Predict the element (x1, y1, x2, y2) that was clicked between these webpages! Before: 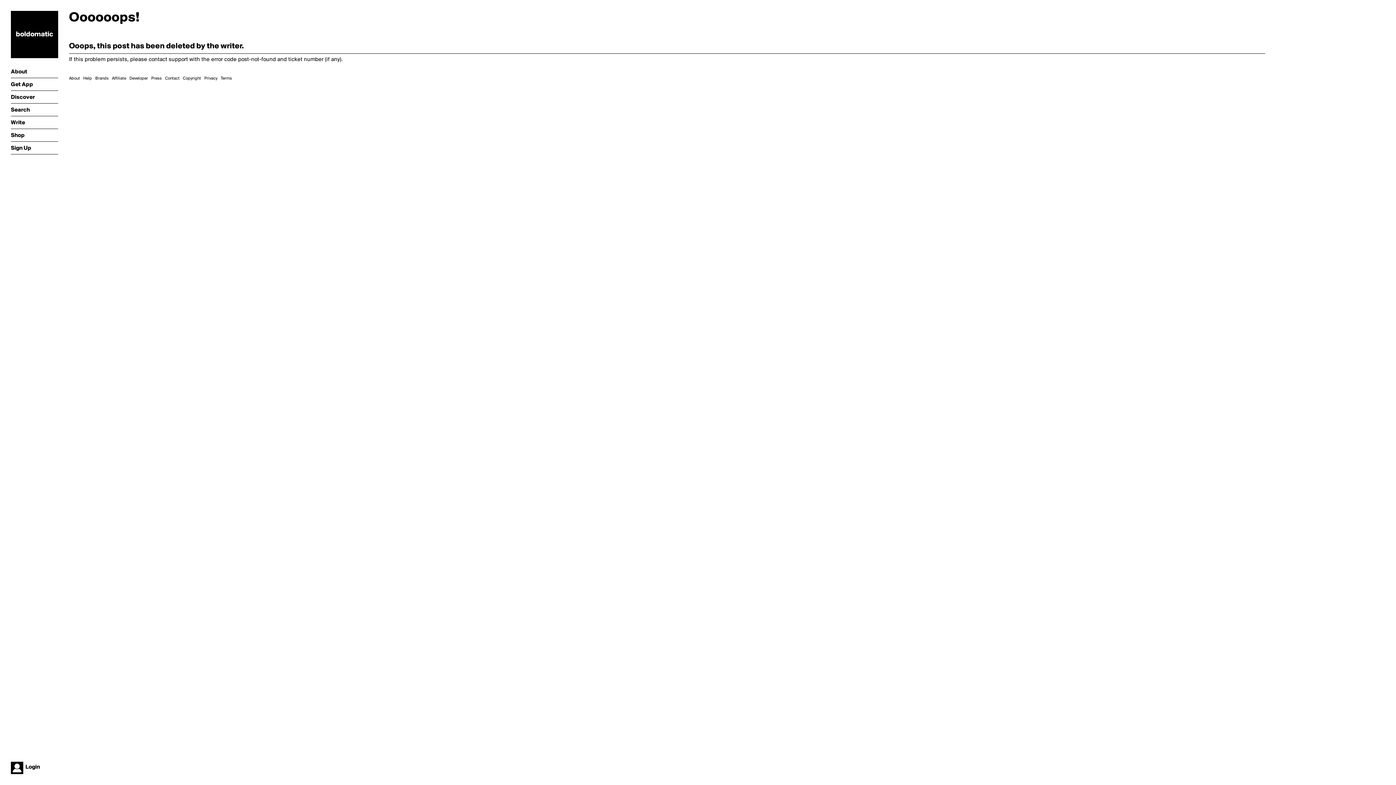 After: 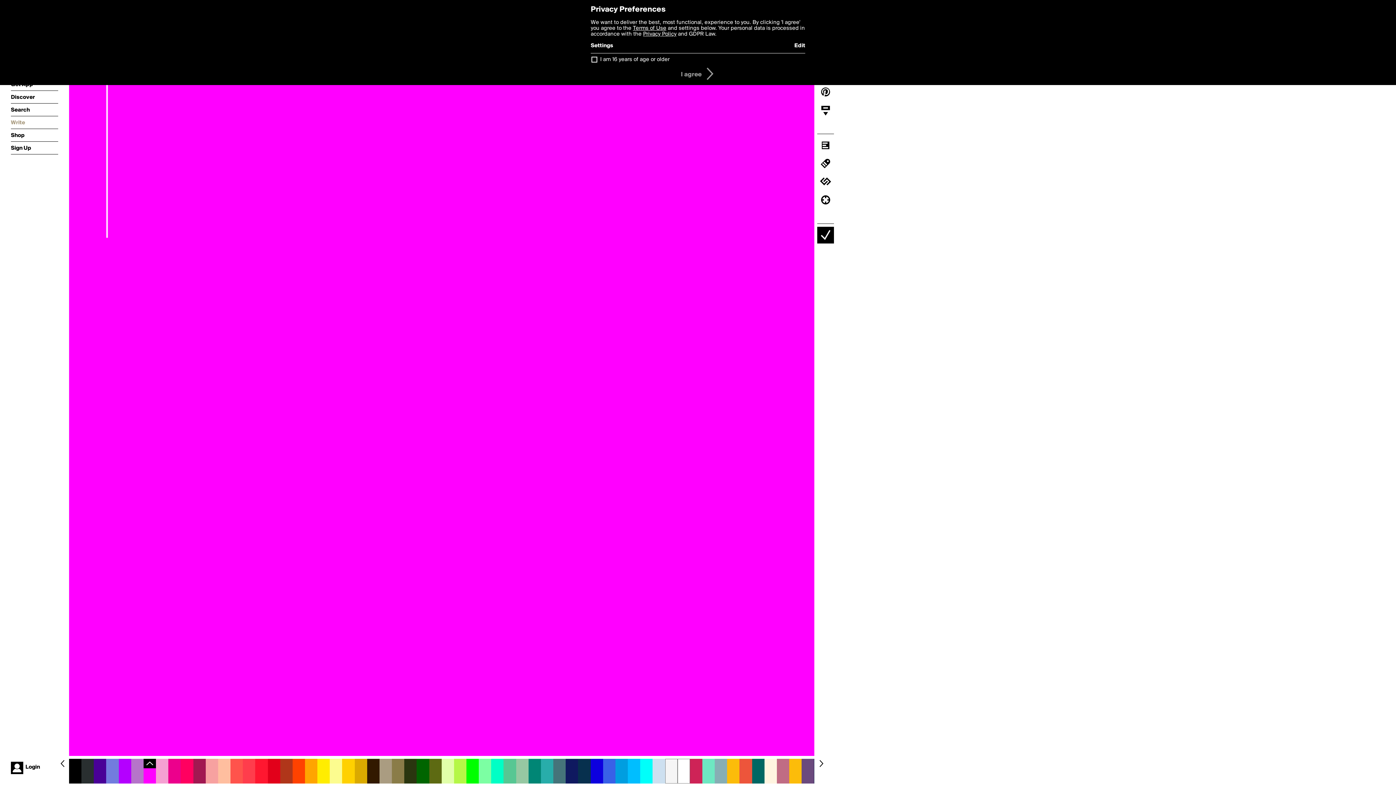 Action: bbox: (10, 116, 58, 129) label: Write